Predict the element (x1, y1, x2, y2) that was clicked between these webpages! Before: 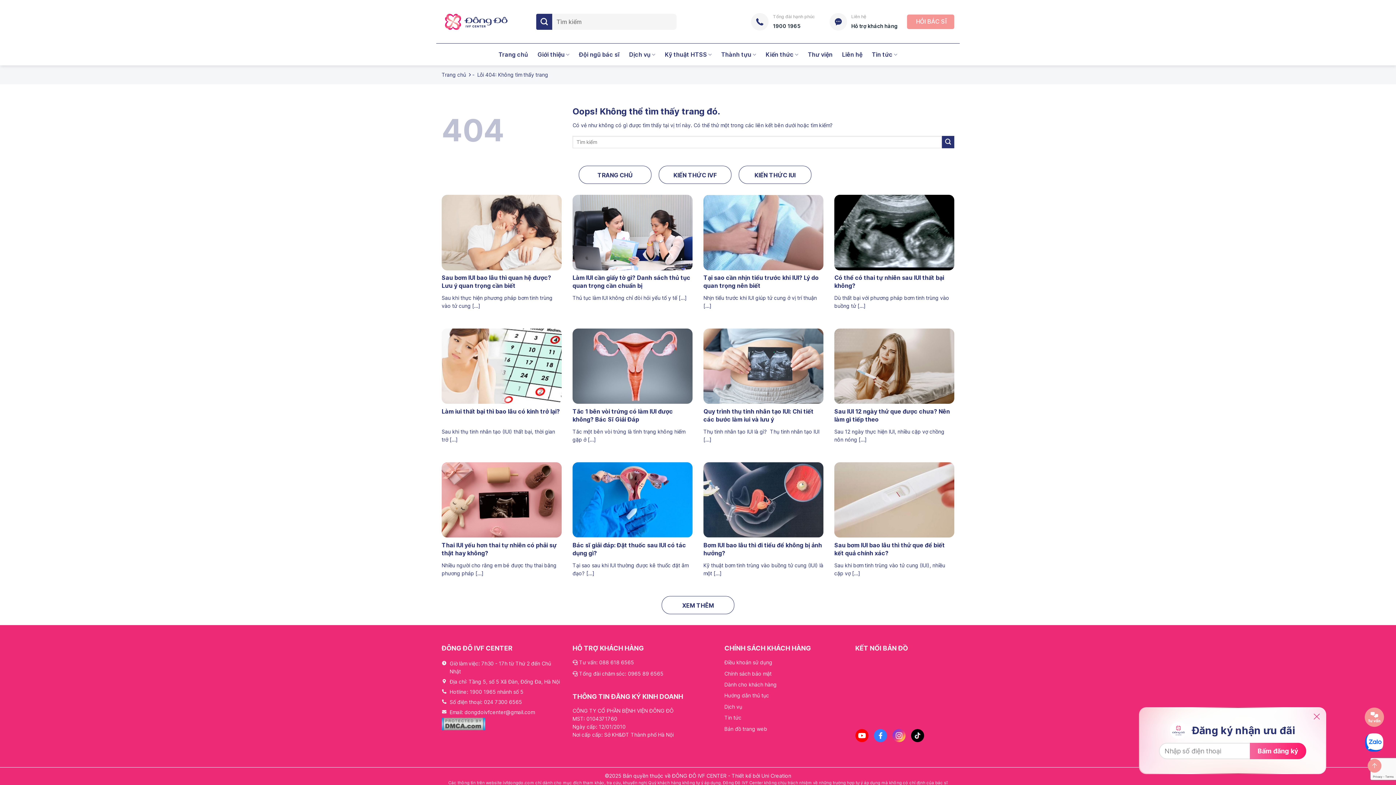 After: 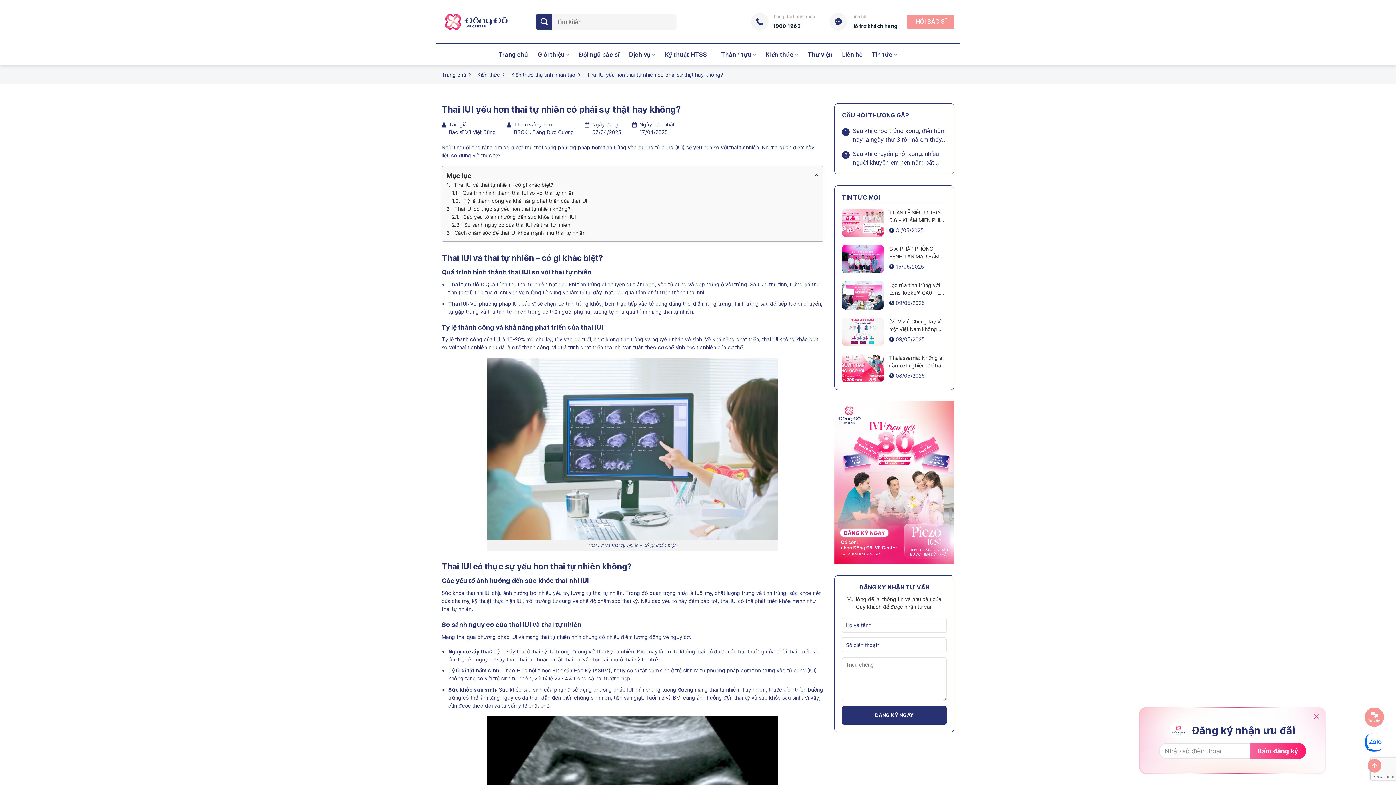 Action: label: Thai IUI yếu hơn thai tự nhiên có phải sự thật hay không?

Nhiều người cho rằng em bé được thụ thai bằng phương pháp [...] bbox: (441, 462, 561, 585)